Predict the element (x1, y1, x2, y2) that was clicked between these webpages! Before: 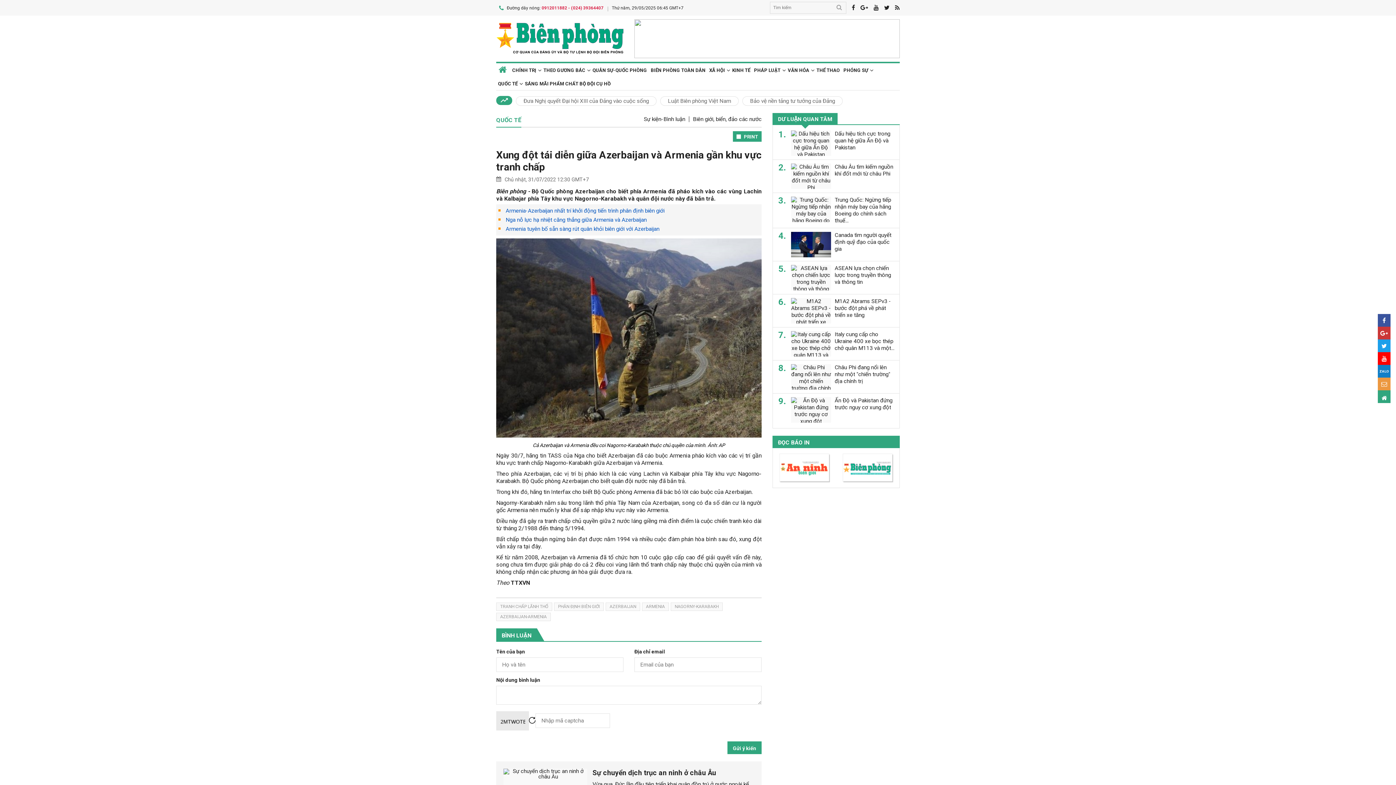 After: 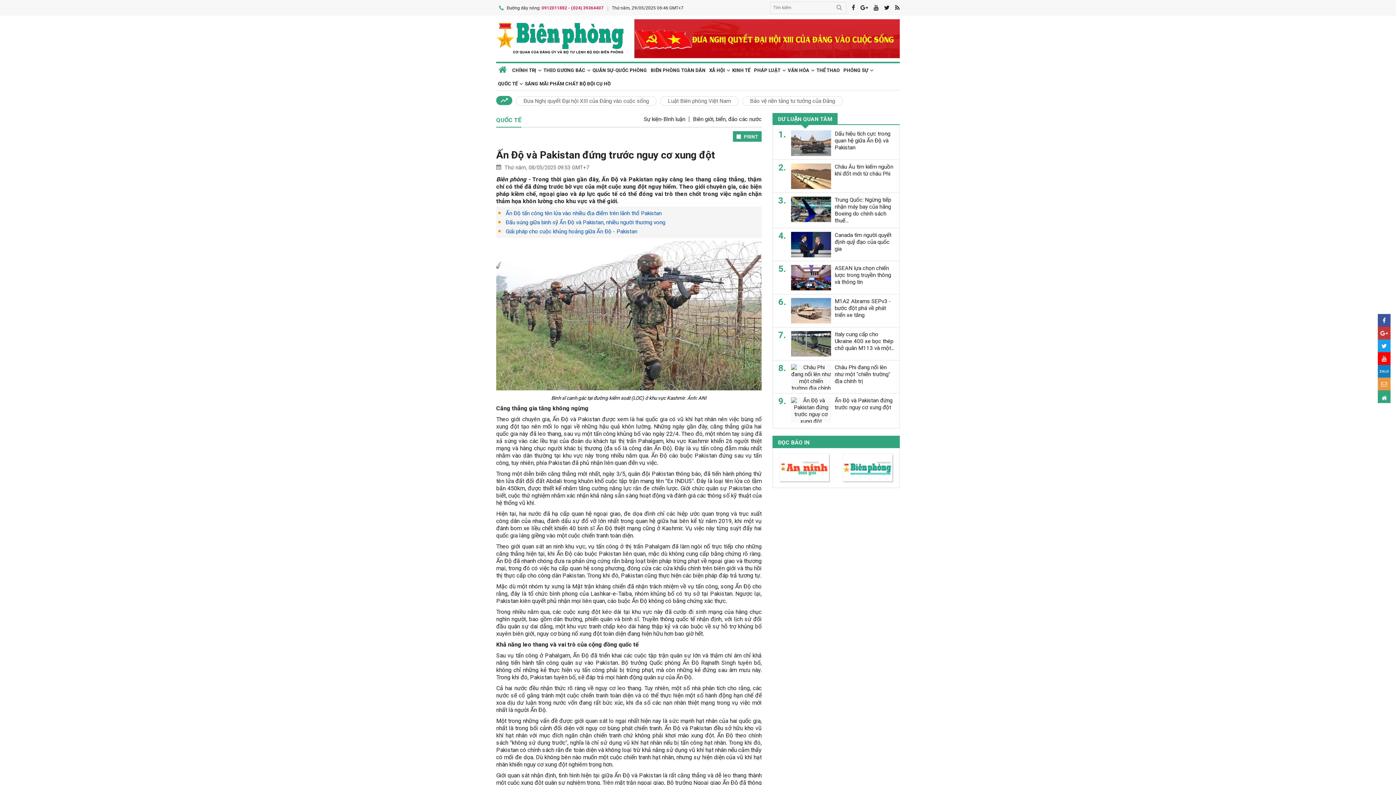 Action: label: Ấn Độ và Pakistan đứng trước nguy cơ xung đột bbox: (834, 397, 892, 410)